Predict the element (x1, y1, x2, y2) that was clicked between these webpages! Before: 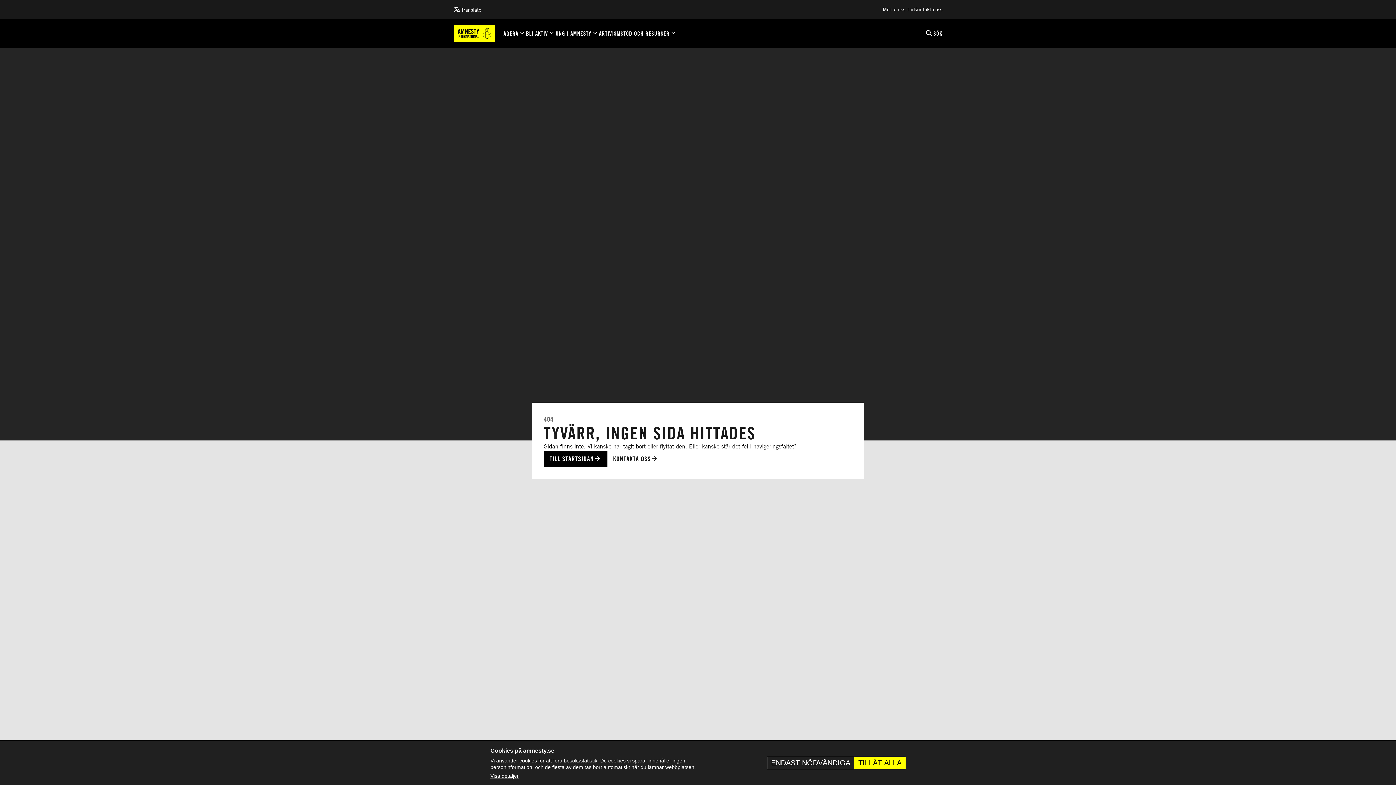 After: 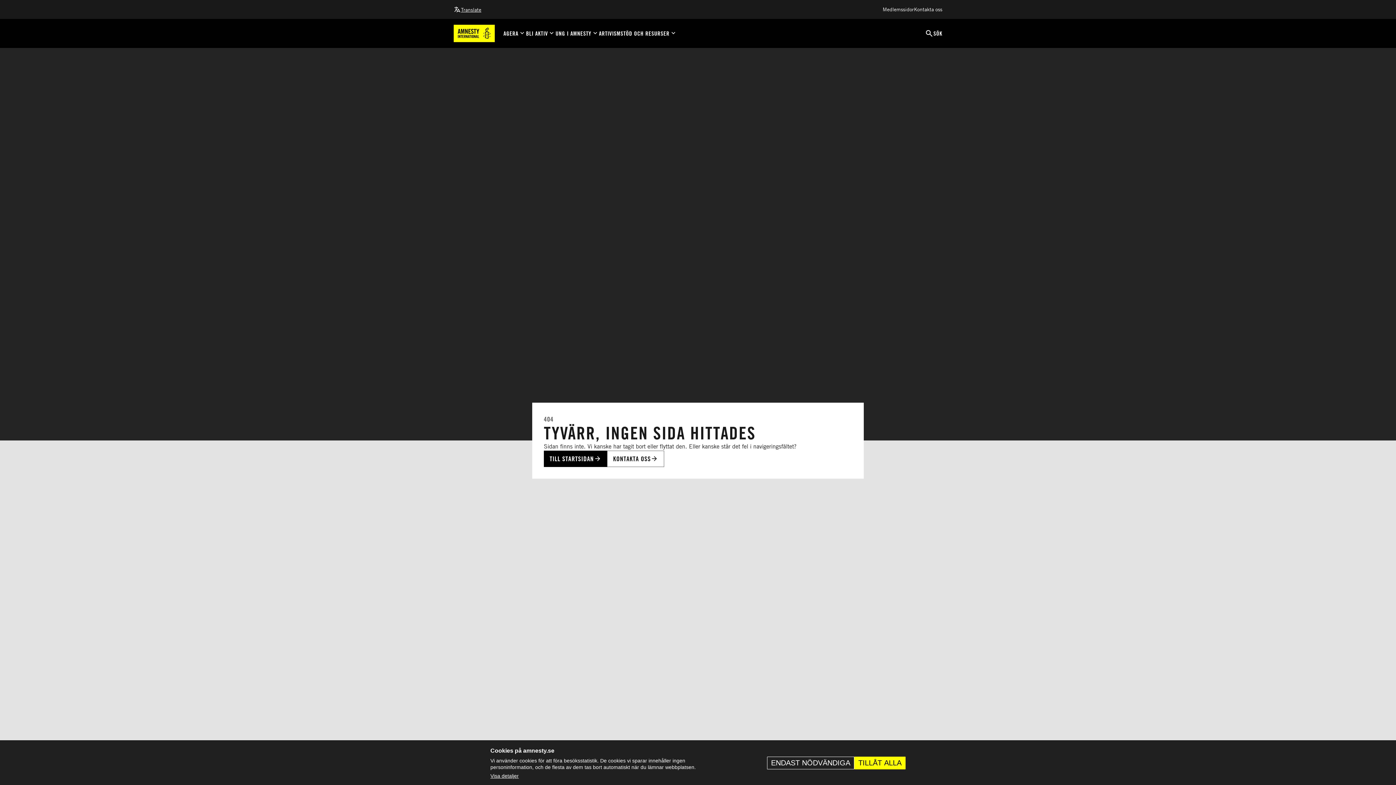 Action: label: Translate bbox: (453, 4, 481, 14)